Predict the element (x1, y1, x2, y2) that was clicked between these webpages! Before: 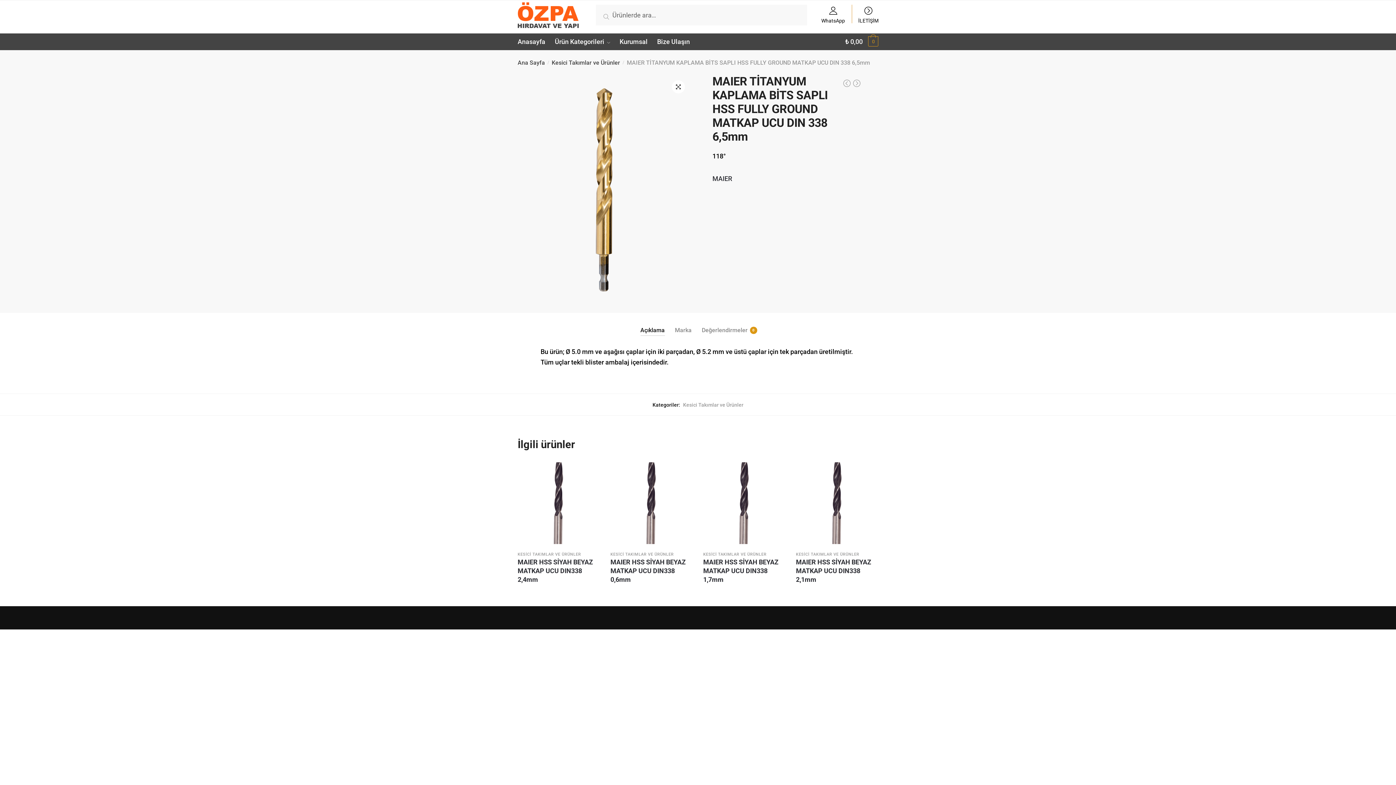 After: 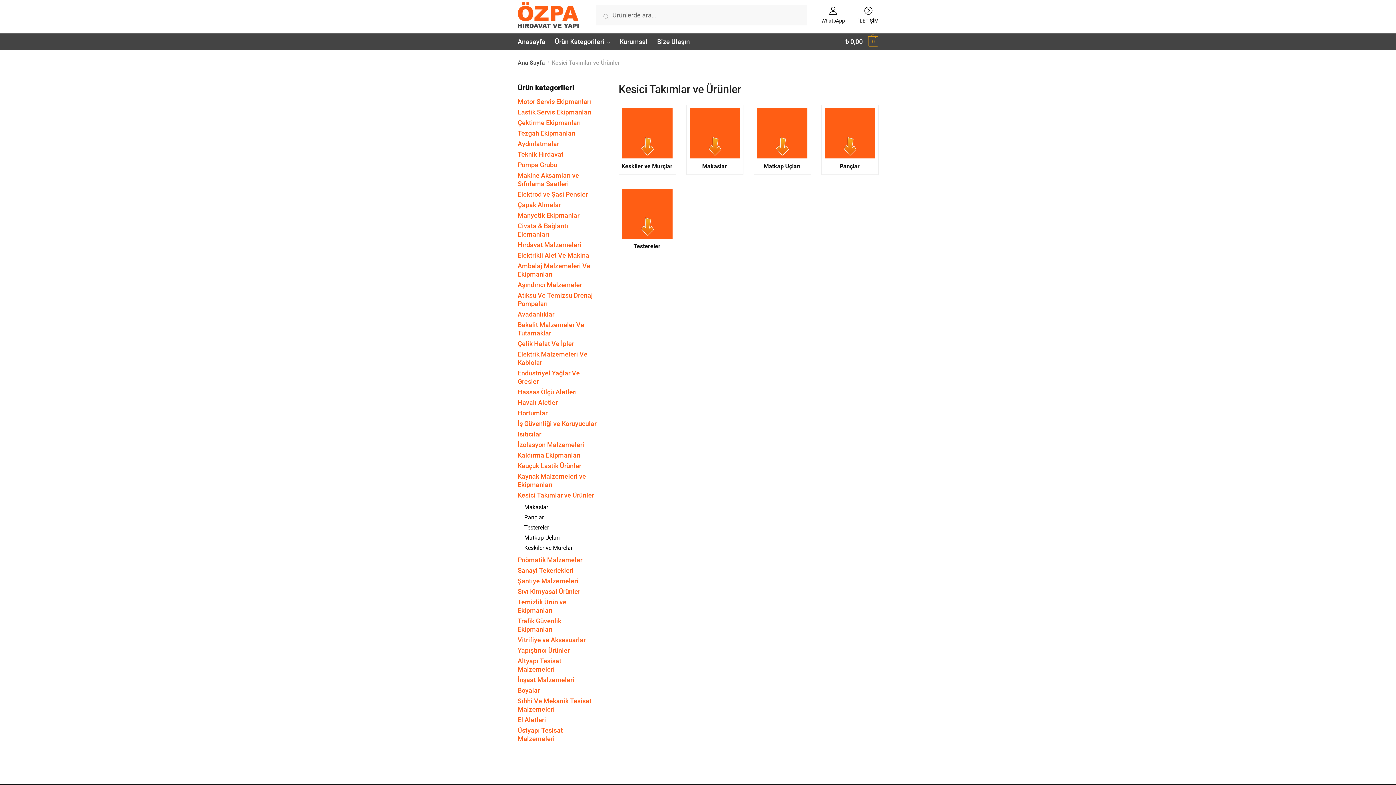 Action: label: KESİCİ TAKIMLAR VE ÜRÜNLER bbox: (517, 552, 581, 557)